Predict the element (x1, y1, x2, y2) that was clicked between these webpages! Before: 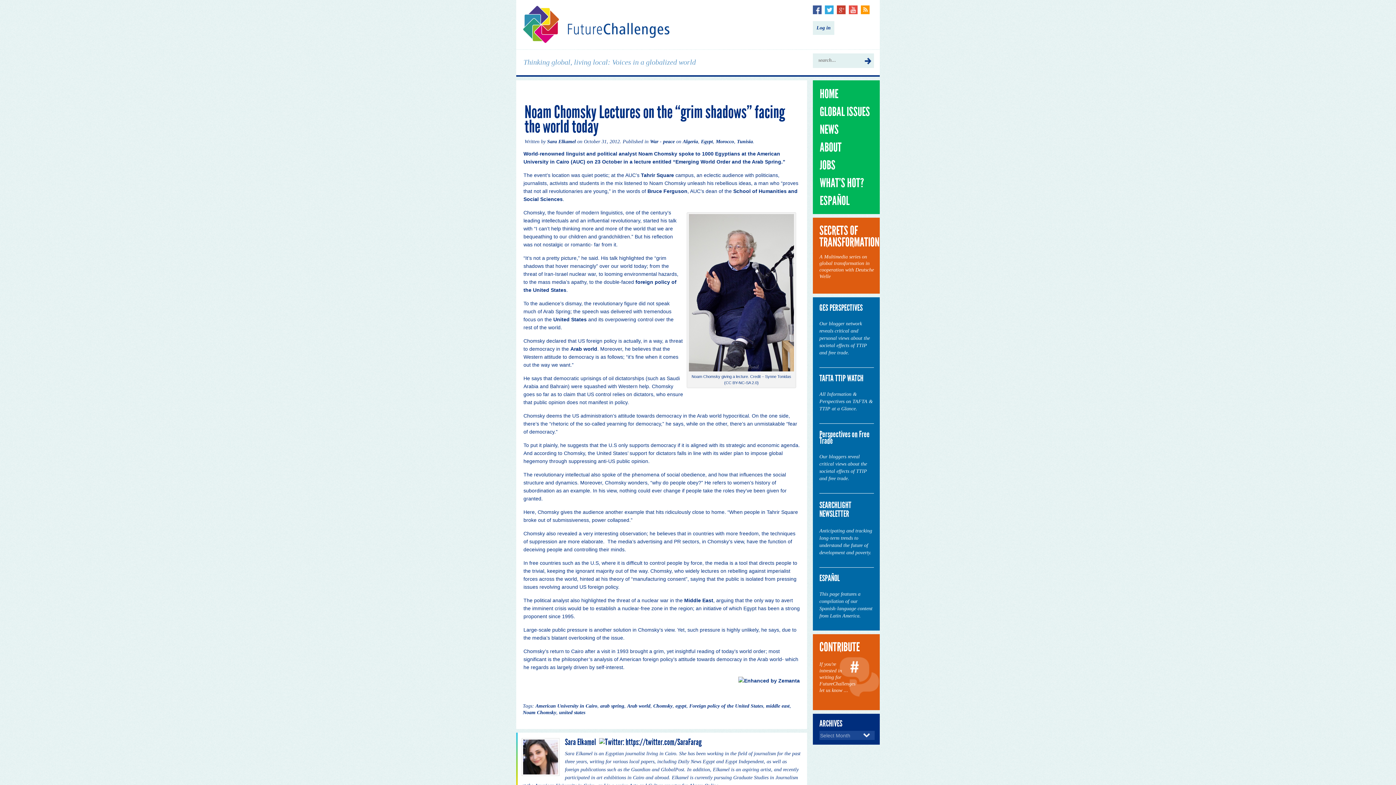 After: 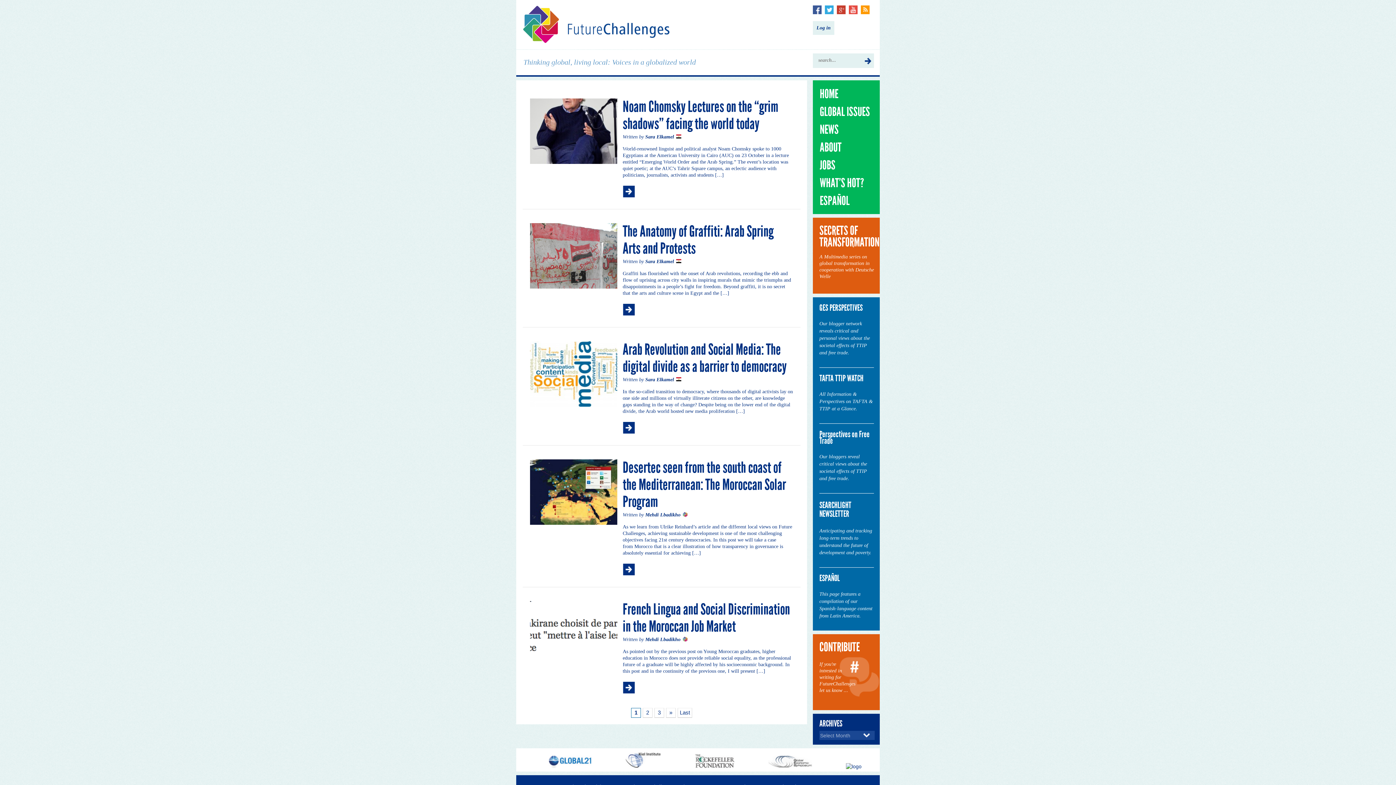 Action: bbox: (716, 138, 734, 144) label: Morocco